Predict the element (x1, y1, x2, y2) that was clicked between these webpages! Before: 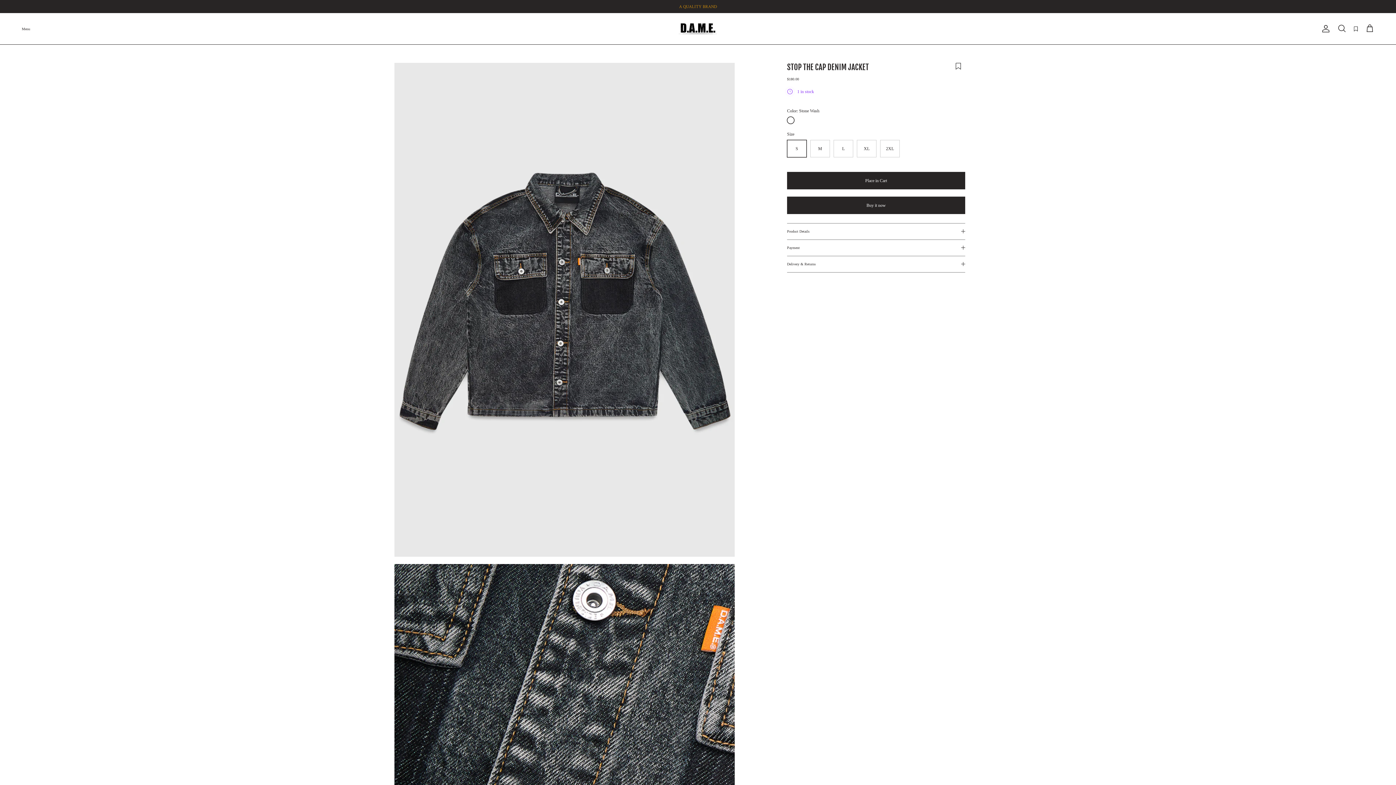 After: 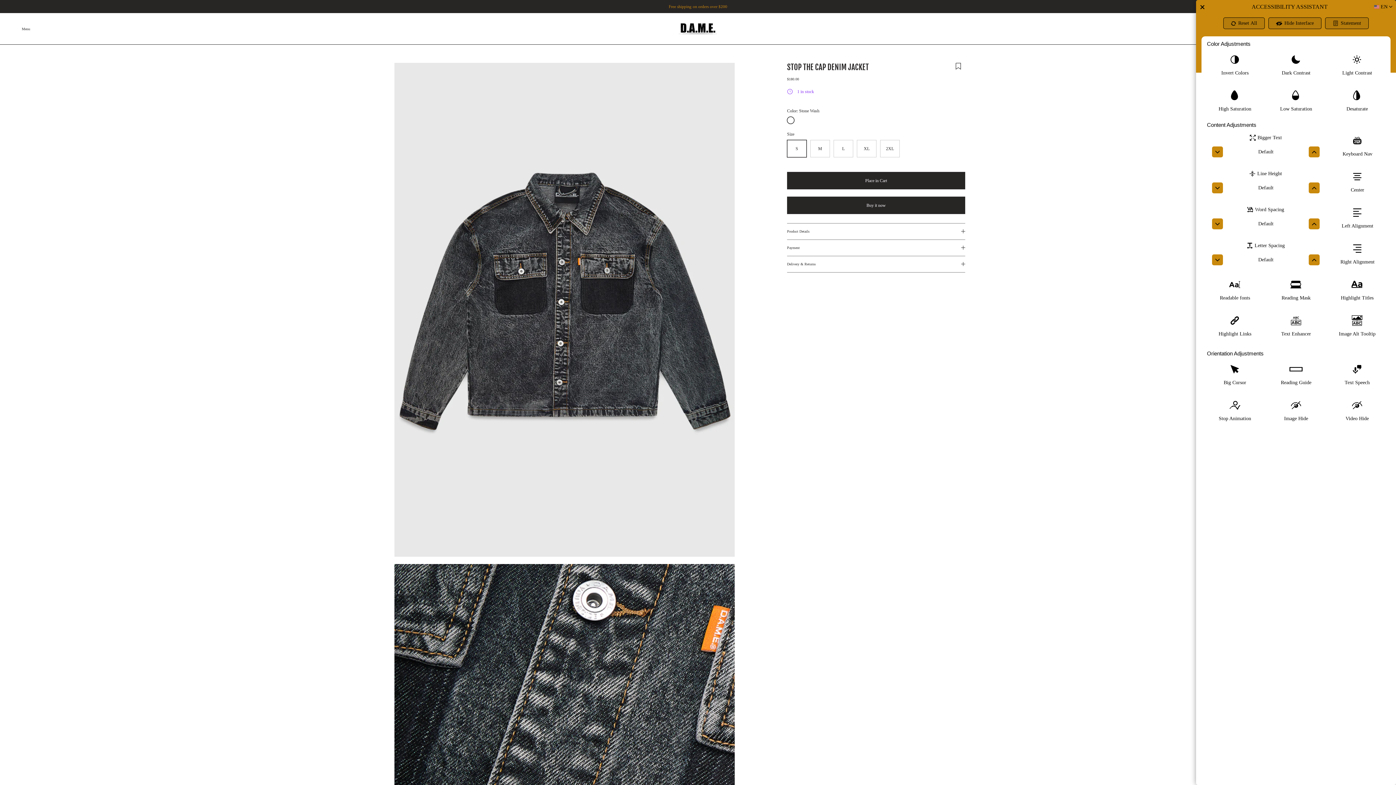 Action: bbox: (1390, 756, 1396, 780) label: Web Accessibility Initiative